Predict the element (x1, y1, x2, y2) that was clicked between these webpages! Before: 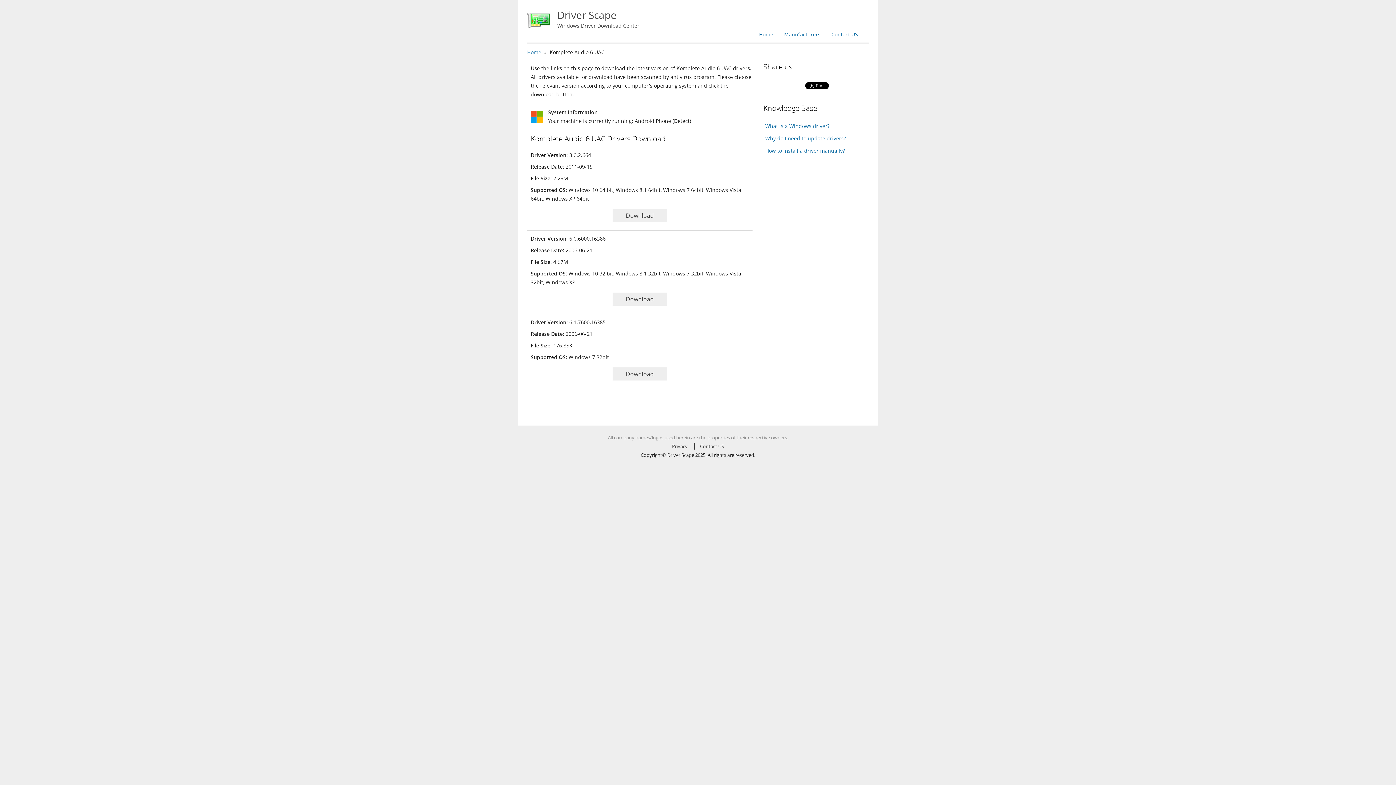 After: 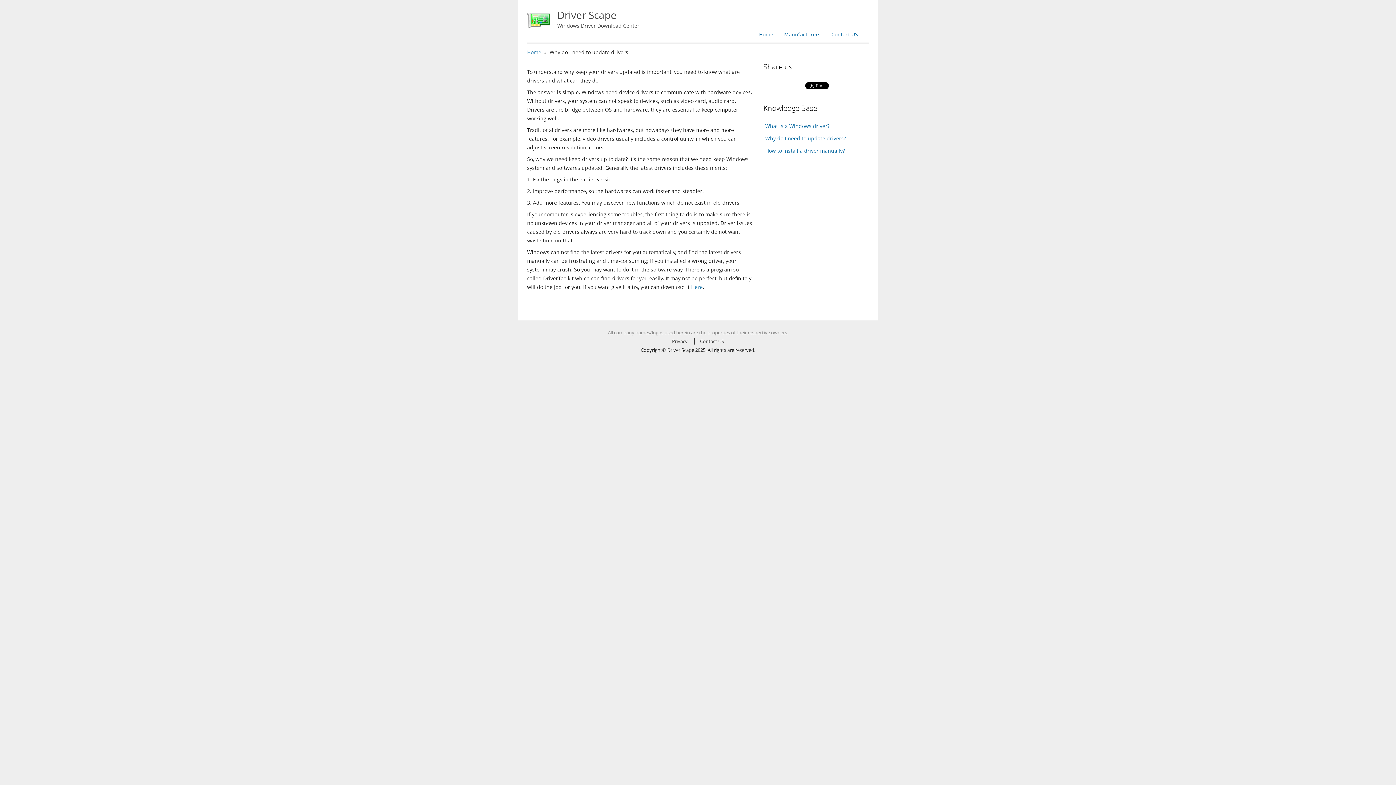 Action: bbox: (765, 134, 846, 141) label: Why do I need to update drivers?